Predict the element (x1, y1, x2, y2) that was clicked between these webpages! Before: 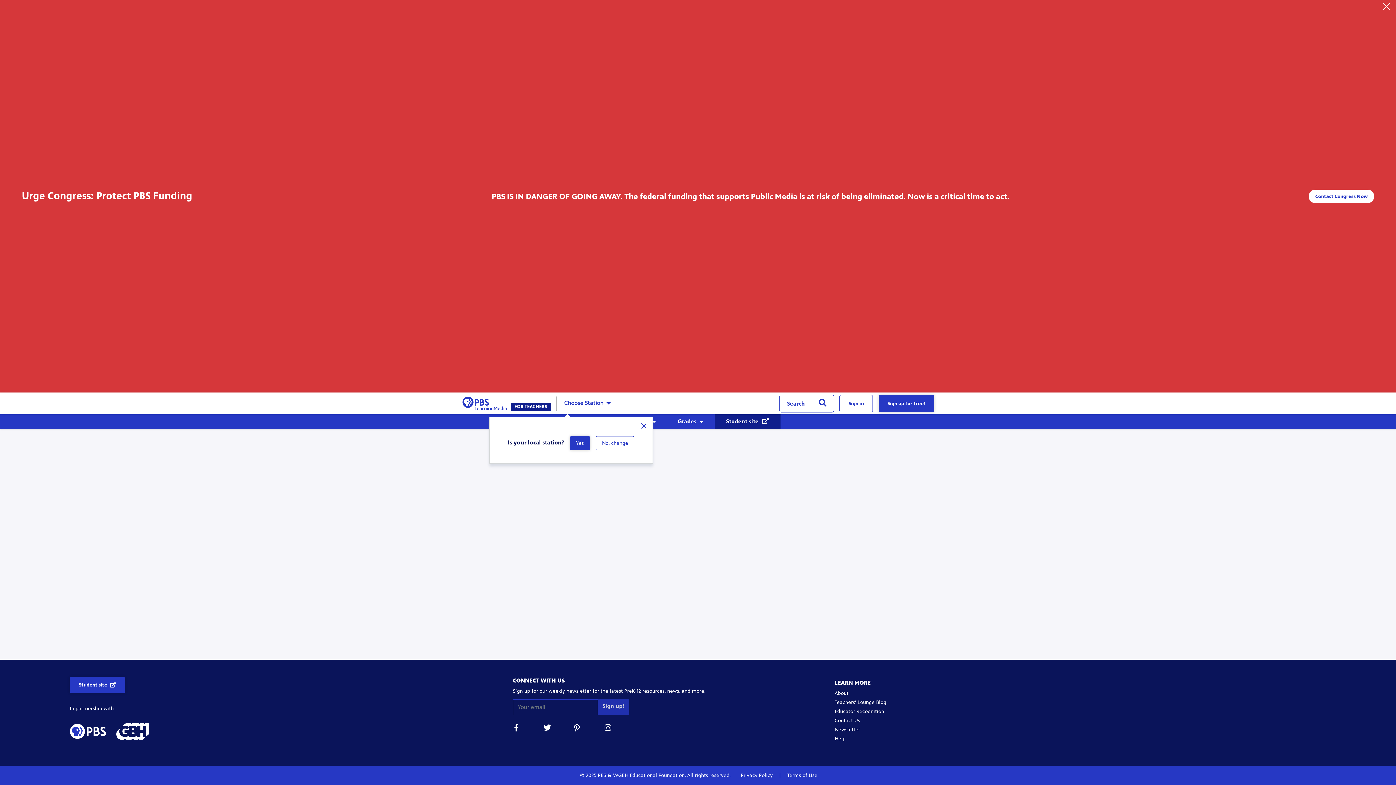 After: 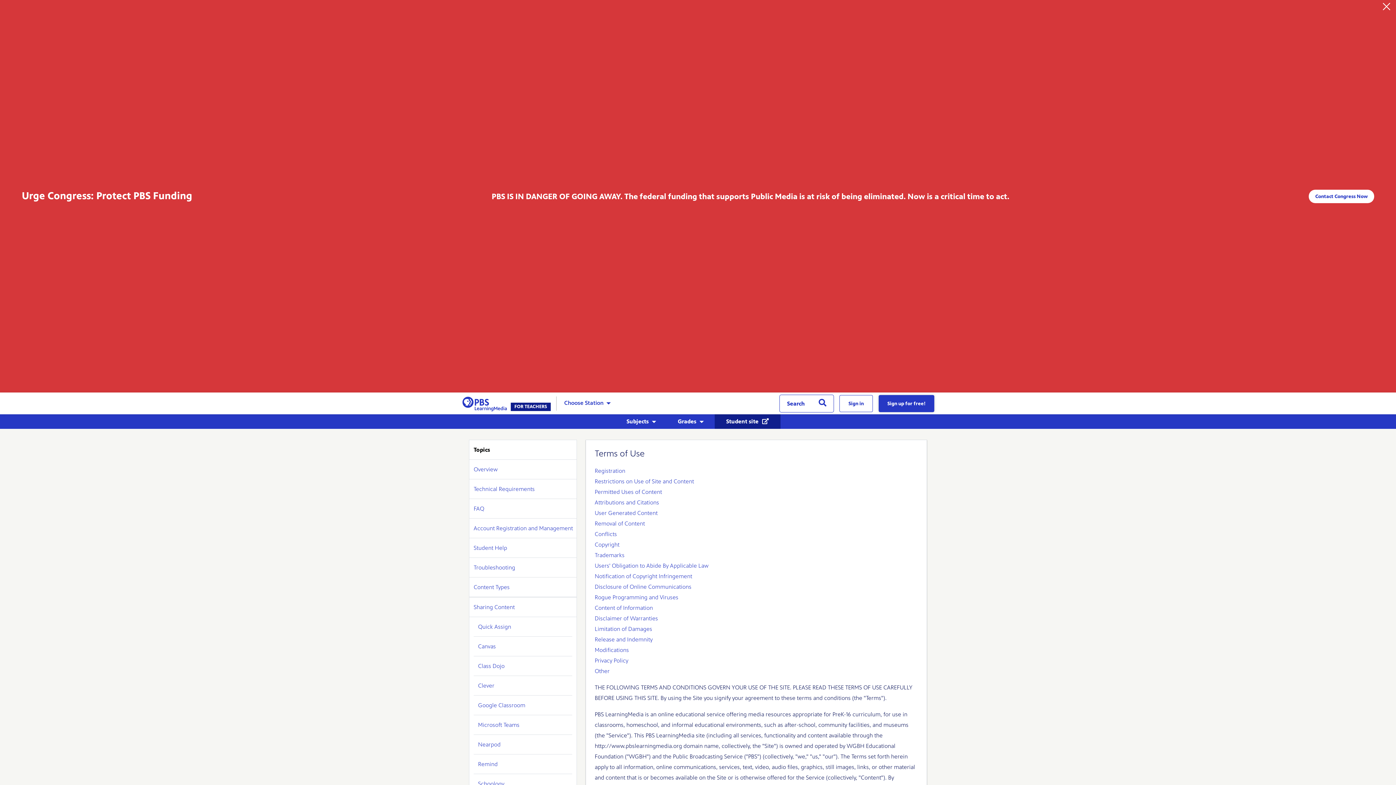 Action: bbox: (786, 772, 817, 778) label:  Terms of Use